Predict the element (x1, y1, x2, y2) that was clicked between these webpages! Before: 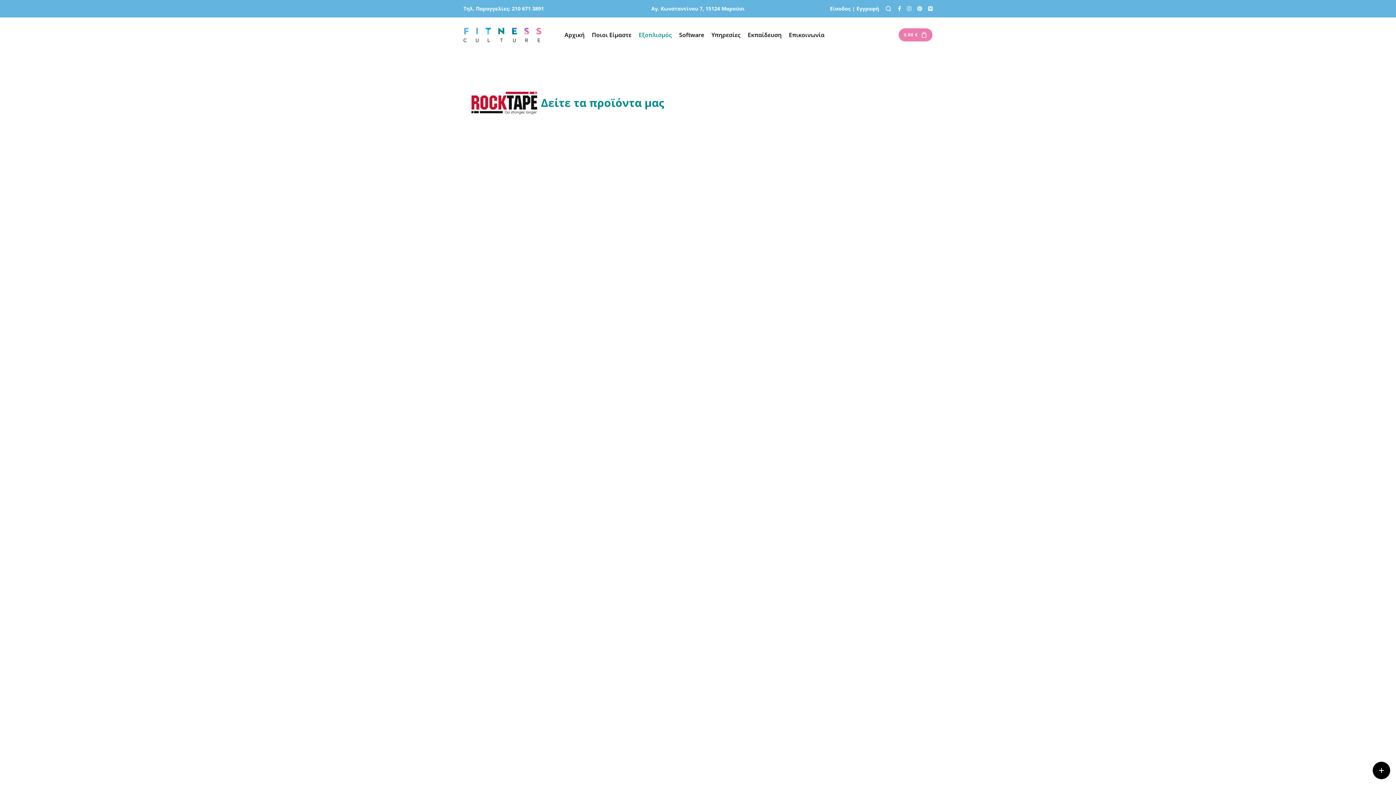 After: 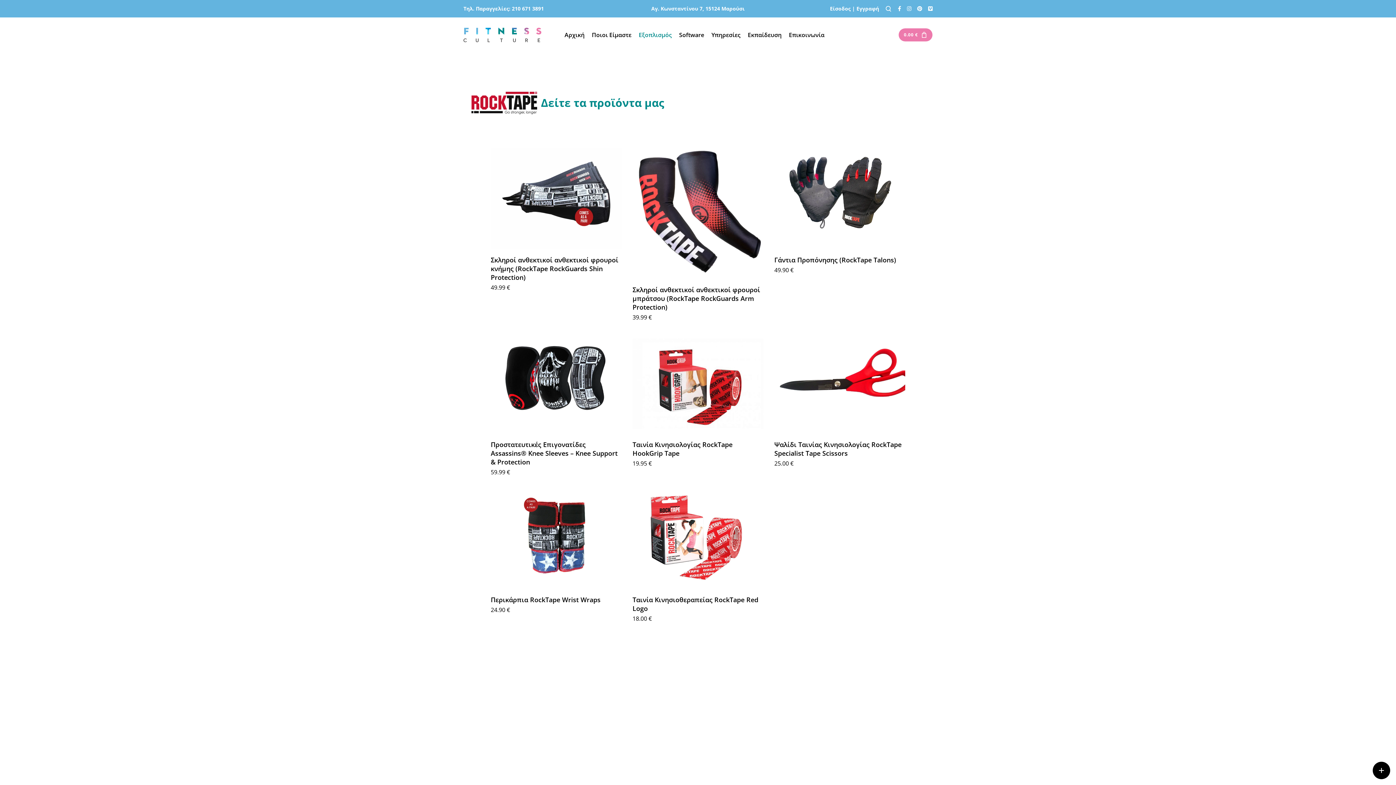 Action: bbox: (1373, 762, 1390, 779) label: Περισσότερα